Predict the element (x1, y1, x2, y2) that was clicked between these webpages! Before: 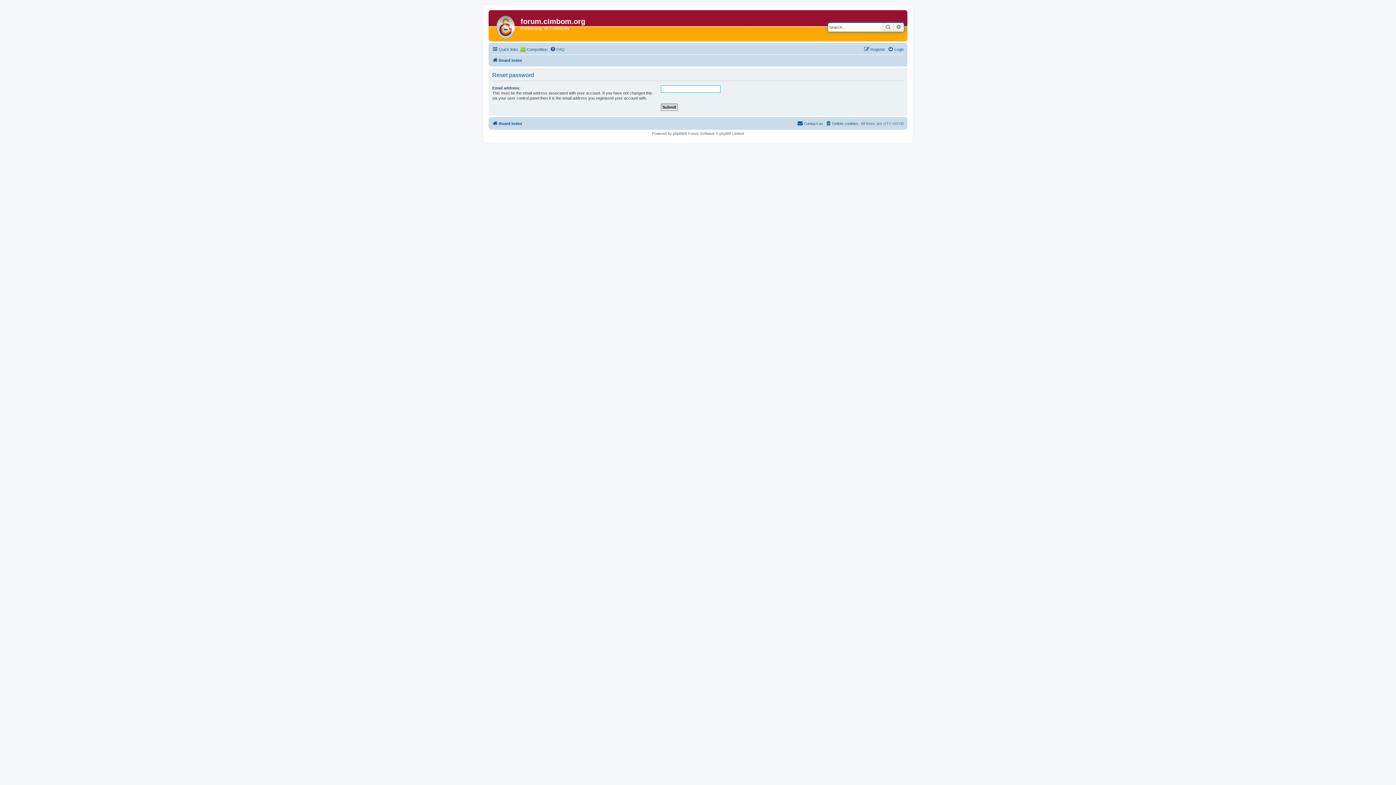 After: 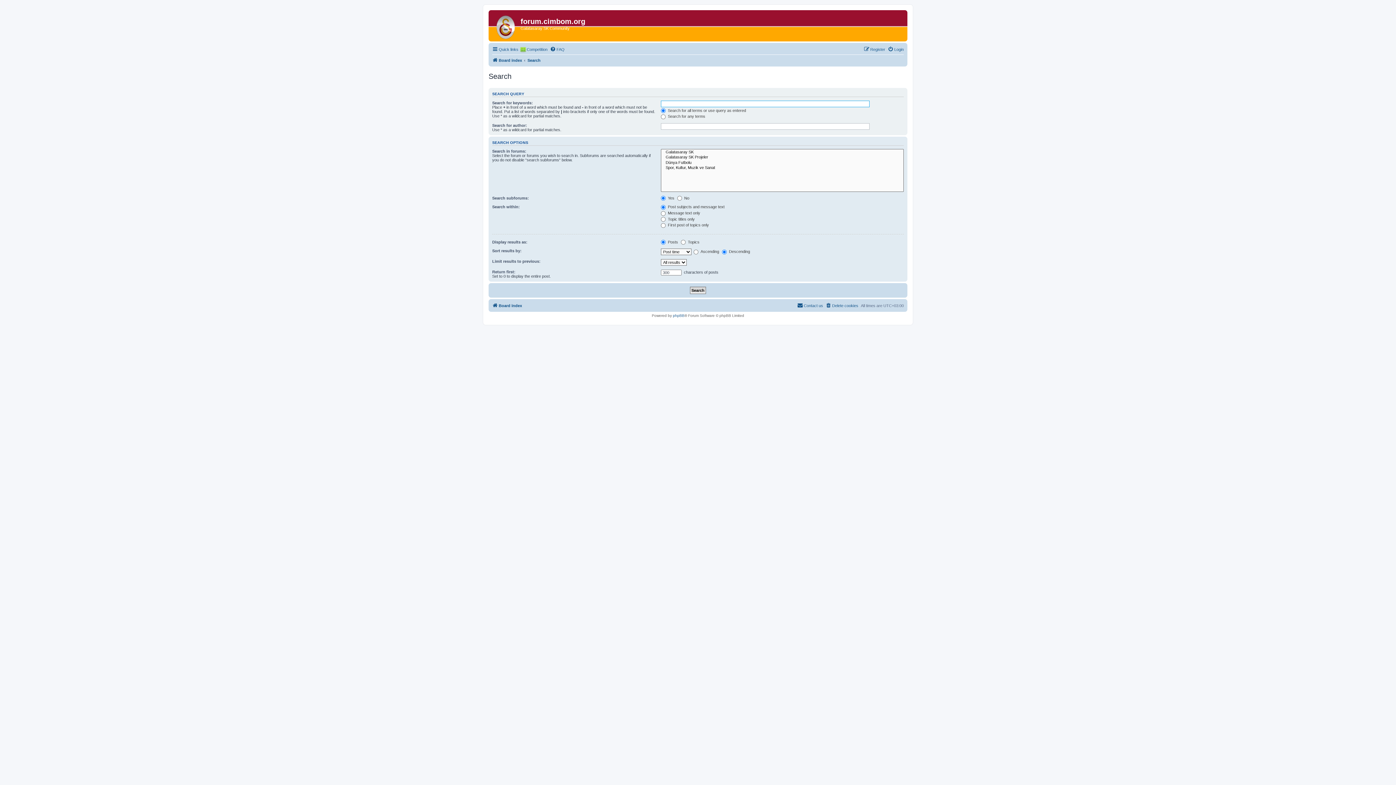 Action: label: Advanced search bbox: (893, 22, 904, 31)